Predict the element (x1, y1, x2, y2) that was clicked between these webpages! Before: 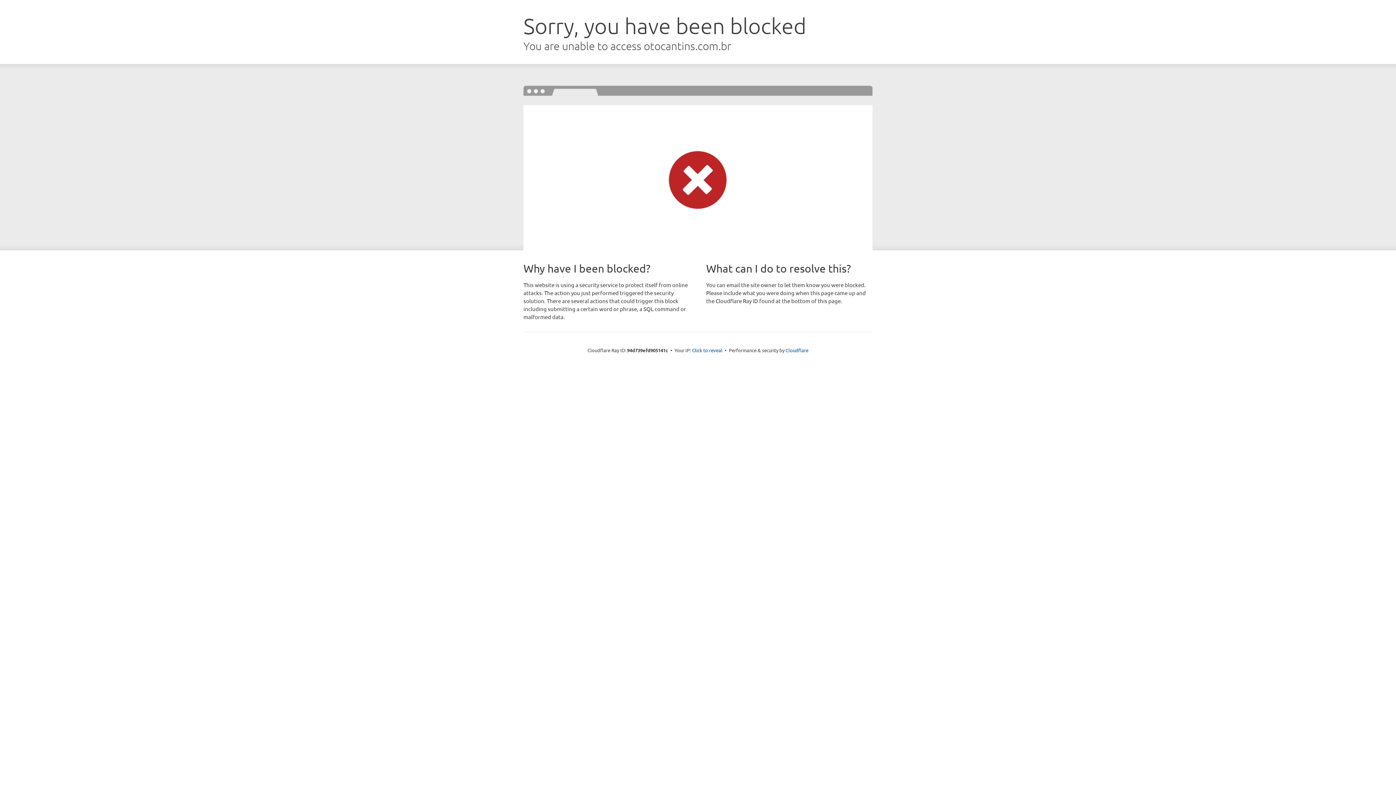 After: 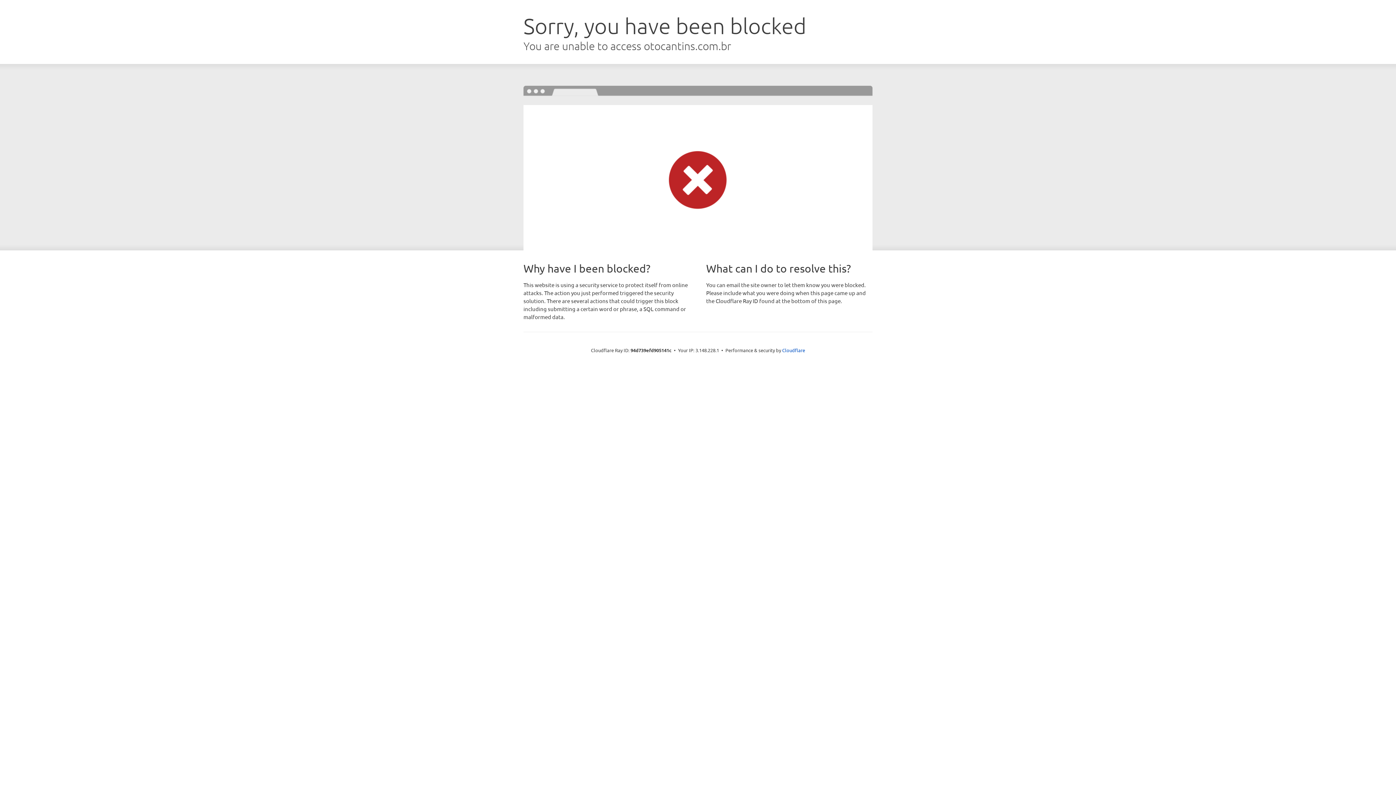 Action: label: Click to reveal bbox: (692, 346, 722, 353)